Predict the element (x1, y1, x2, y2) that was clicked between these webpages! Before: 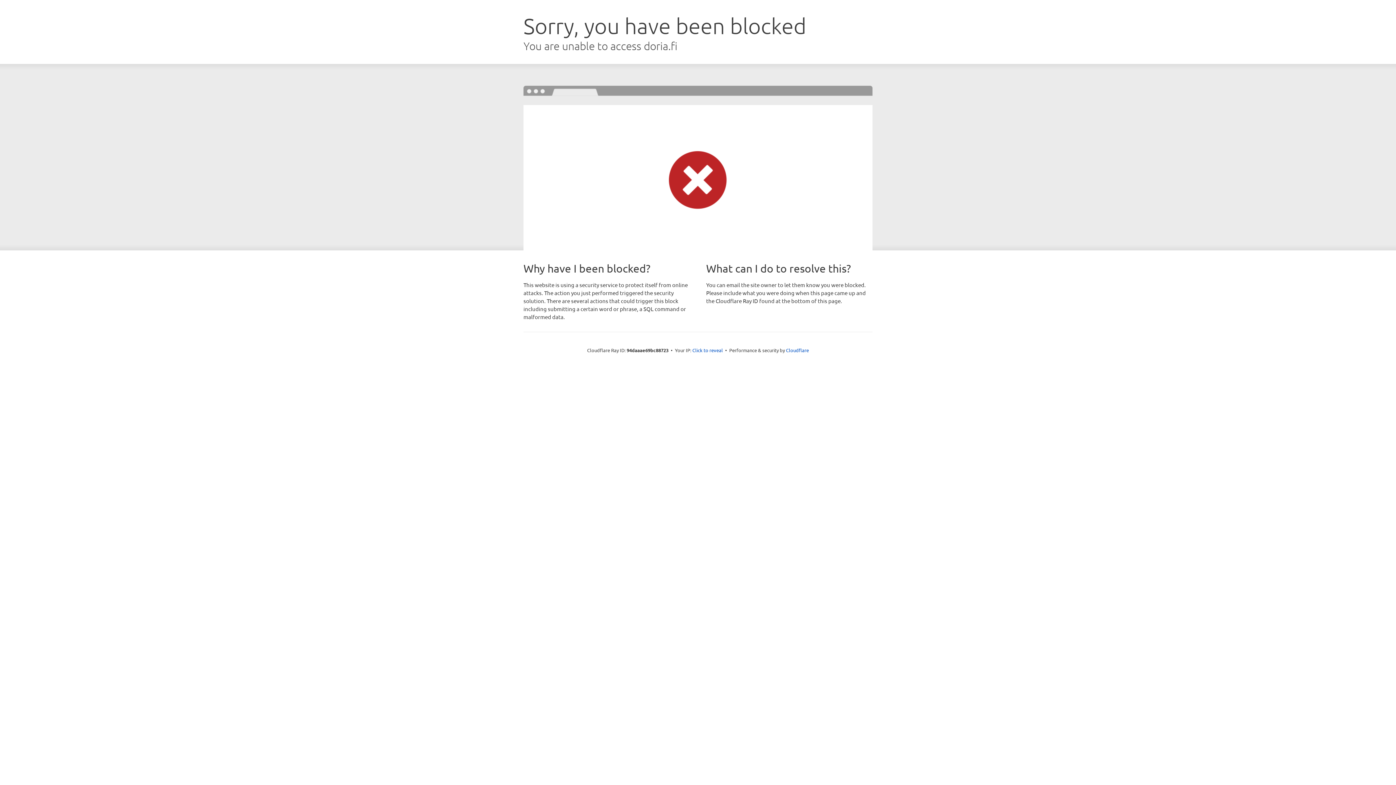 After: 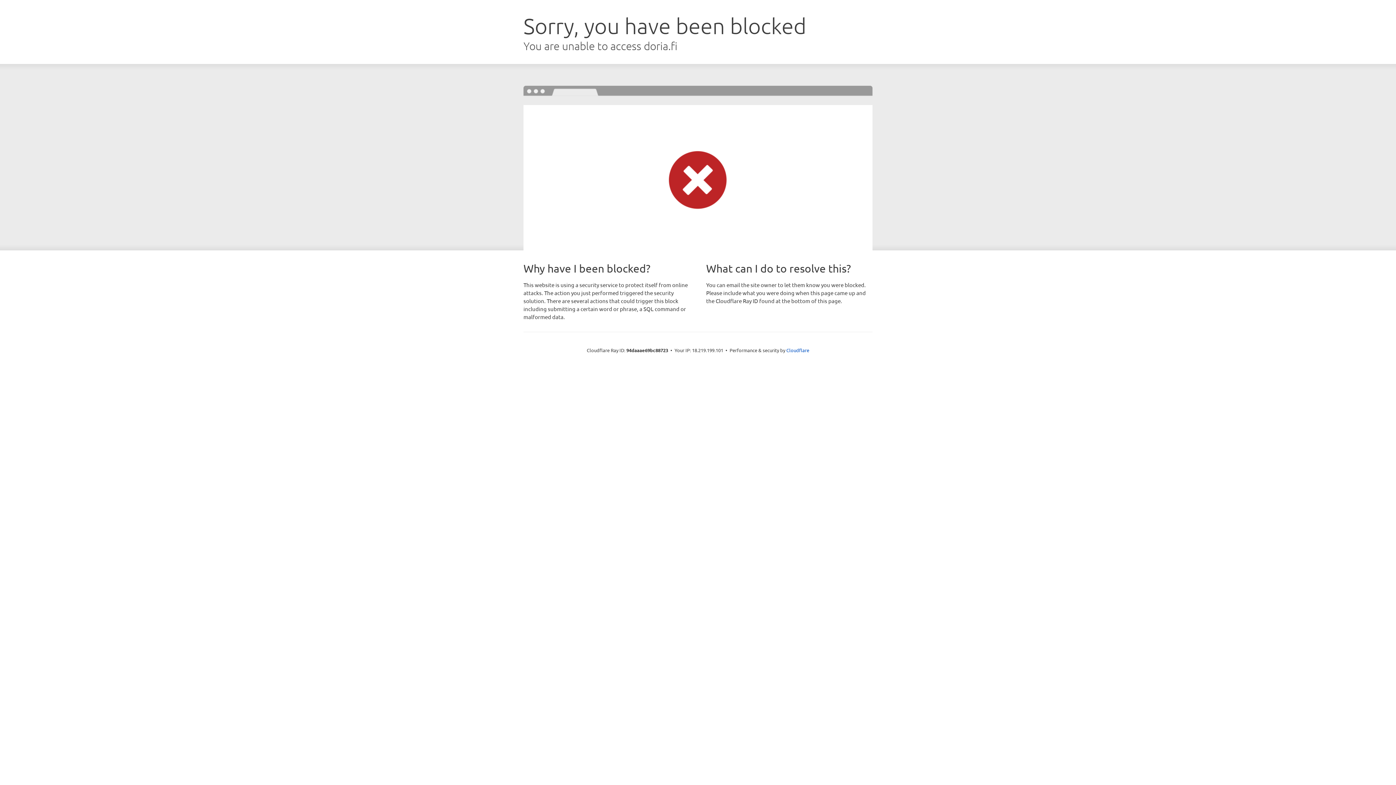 Action: bbox: (692, 346, 723, 353) label: Click to reveal